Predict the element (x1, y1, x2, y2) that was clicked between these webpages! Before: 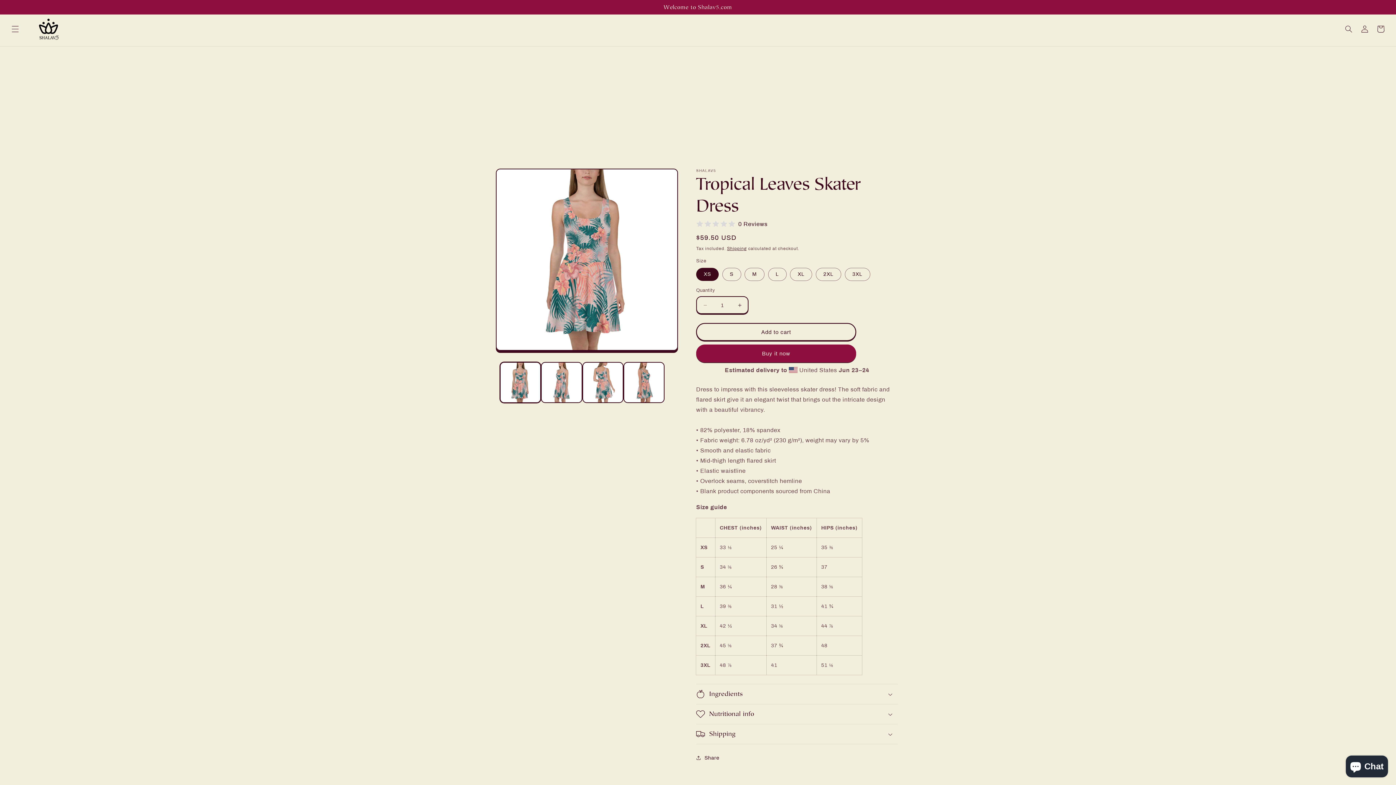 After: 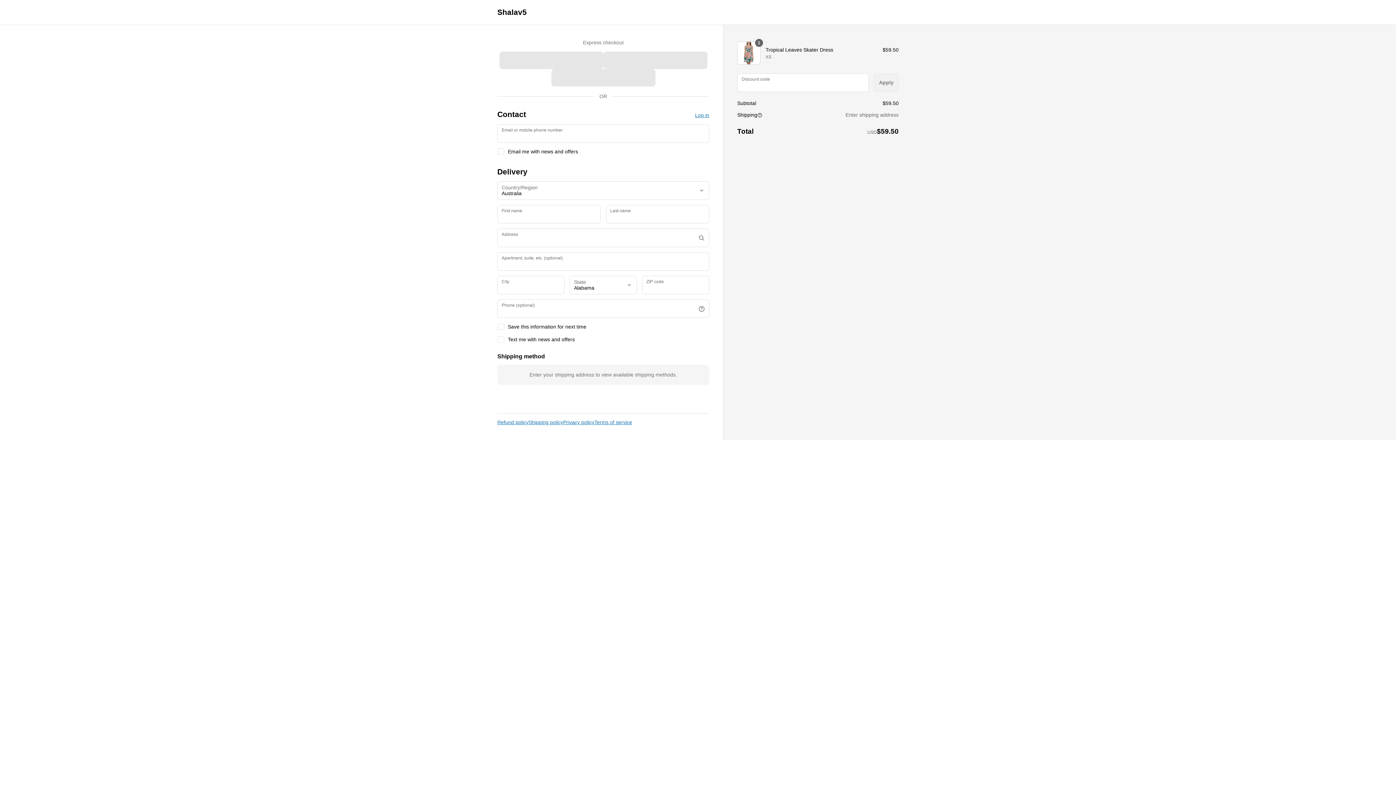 Action: bbox: (696, 344, 856, 362) label: Buy it now